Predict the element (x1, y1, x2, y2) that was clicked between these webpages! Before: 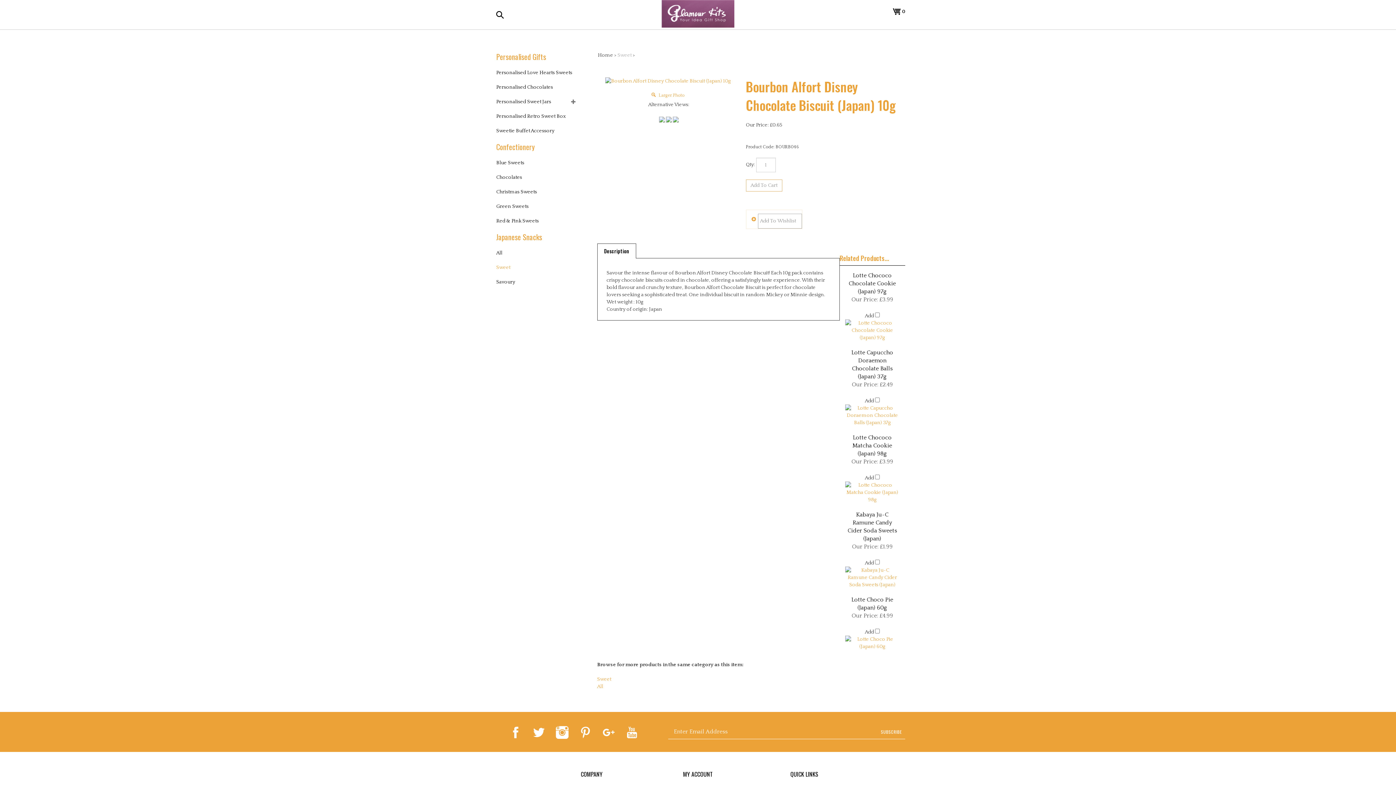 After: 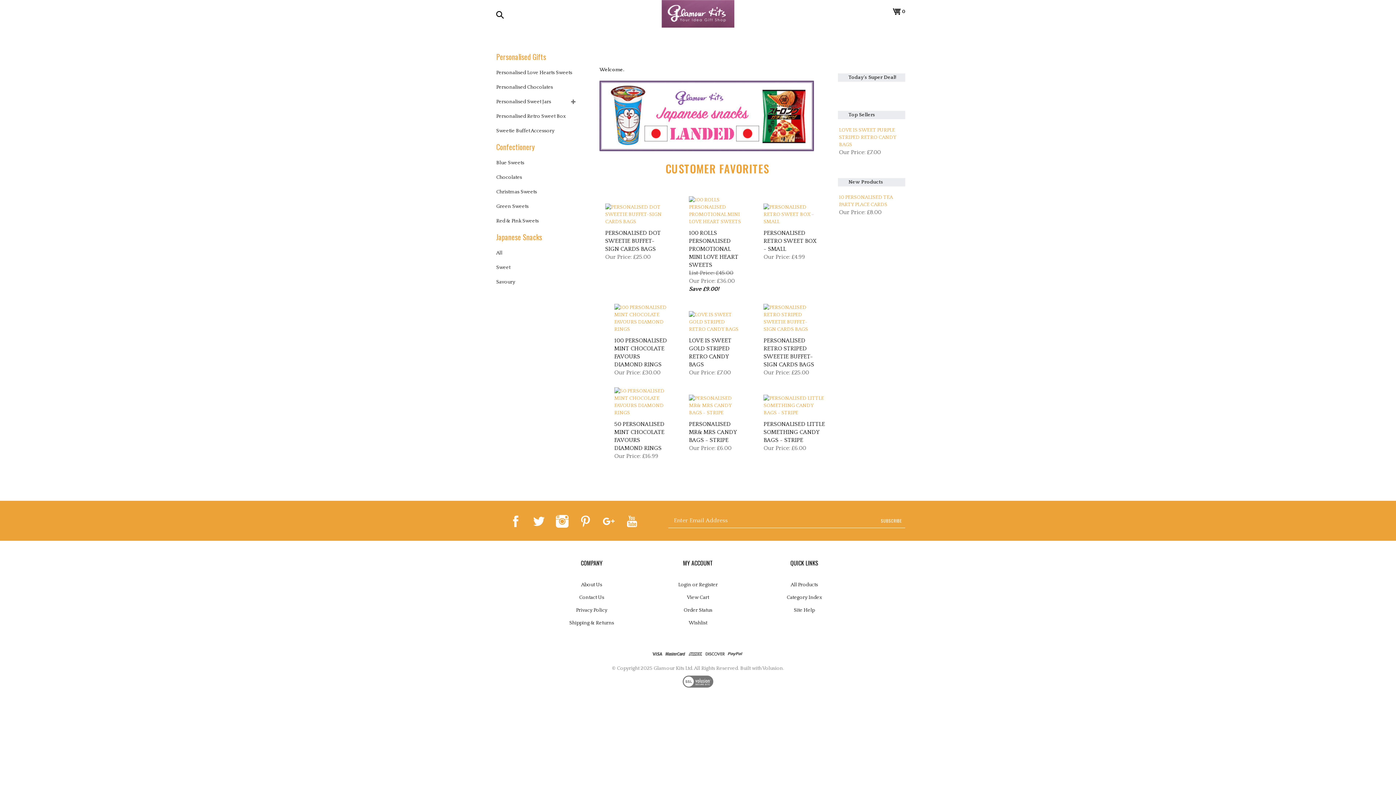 Action: bbox: (526, 0, 870, 27)